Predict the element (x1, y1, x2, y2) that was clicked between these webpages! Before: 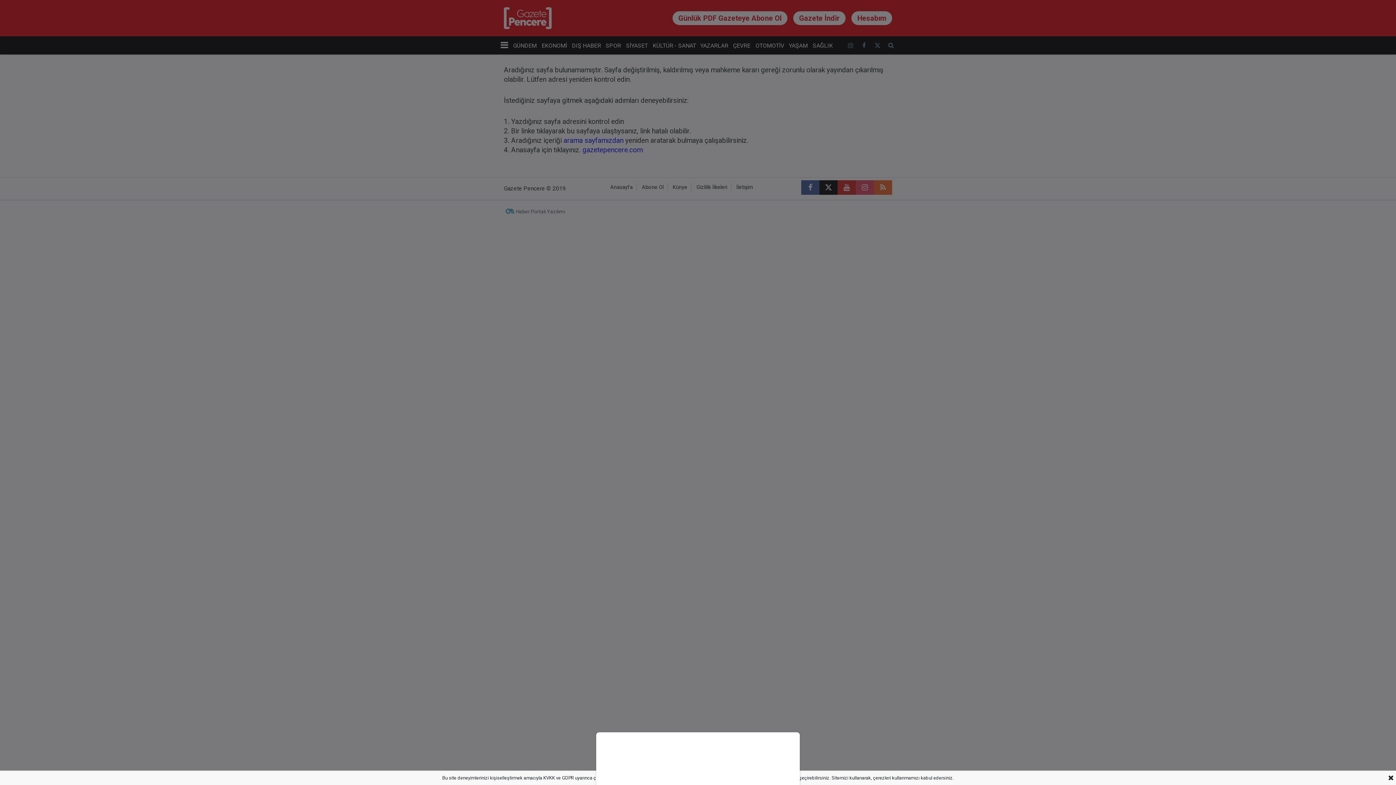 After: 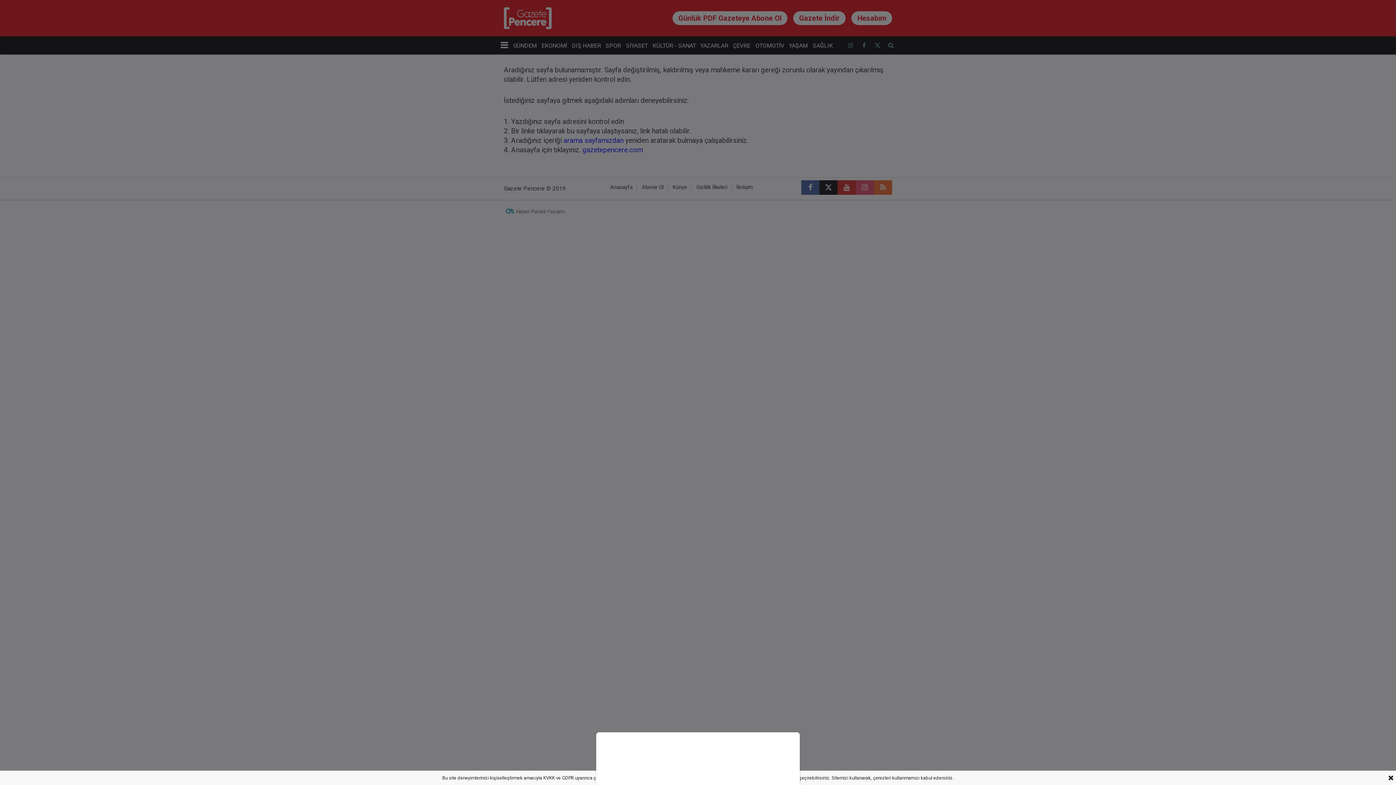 Action: bbox: (0, 0, 1396, 785)